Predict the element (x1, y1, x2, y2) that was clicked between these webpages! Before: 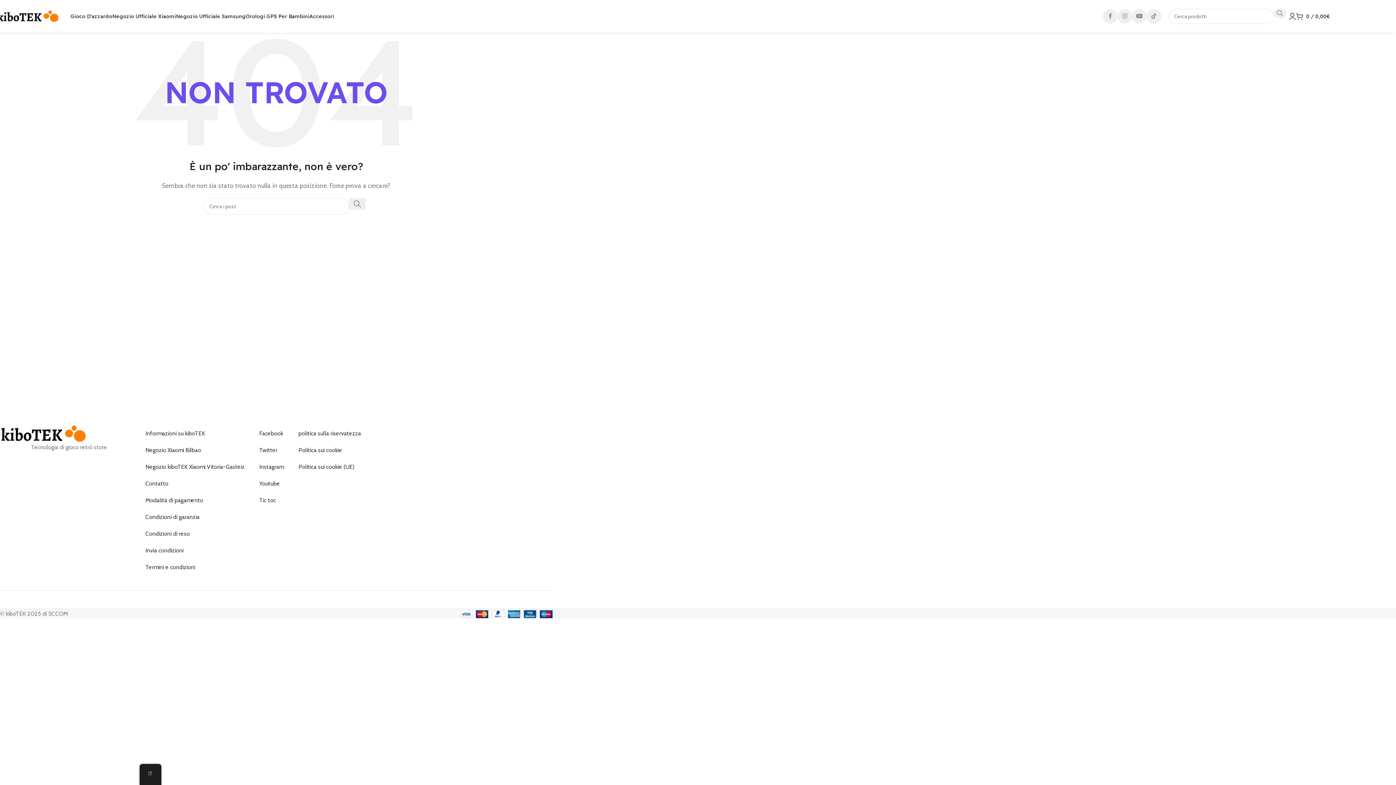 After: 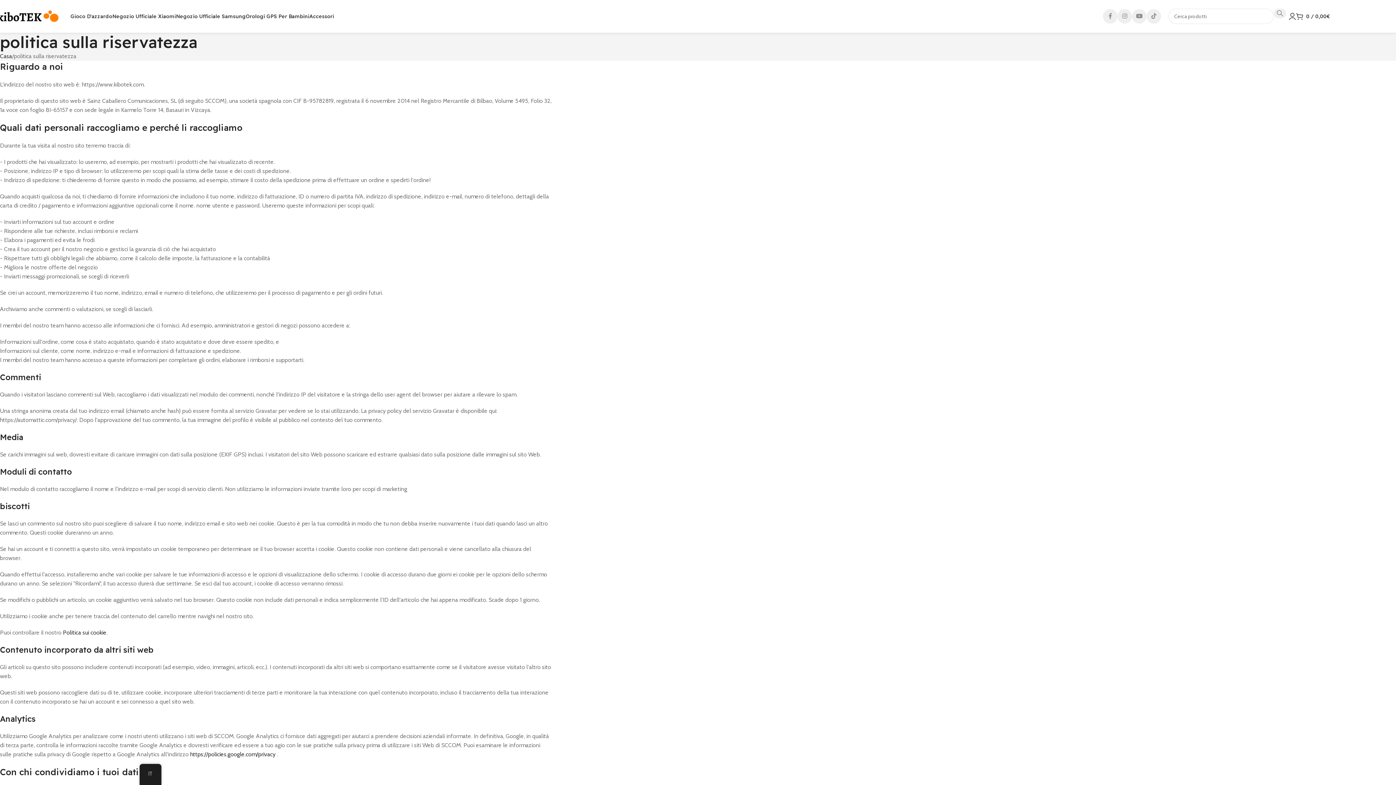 Action: bbox: (291, 425, 368, 442) label: politica sulla riservatezza